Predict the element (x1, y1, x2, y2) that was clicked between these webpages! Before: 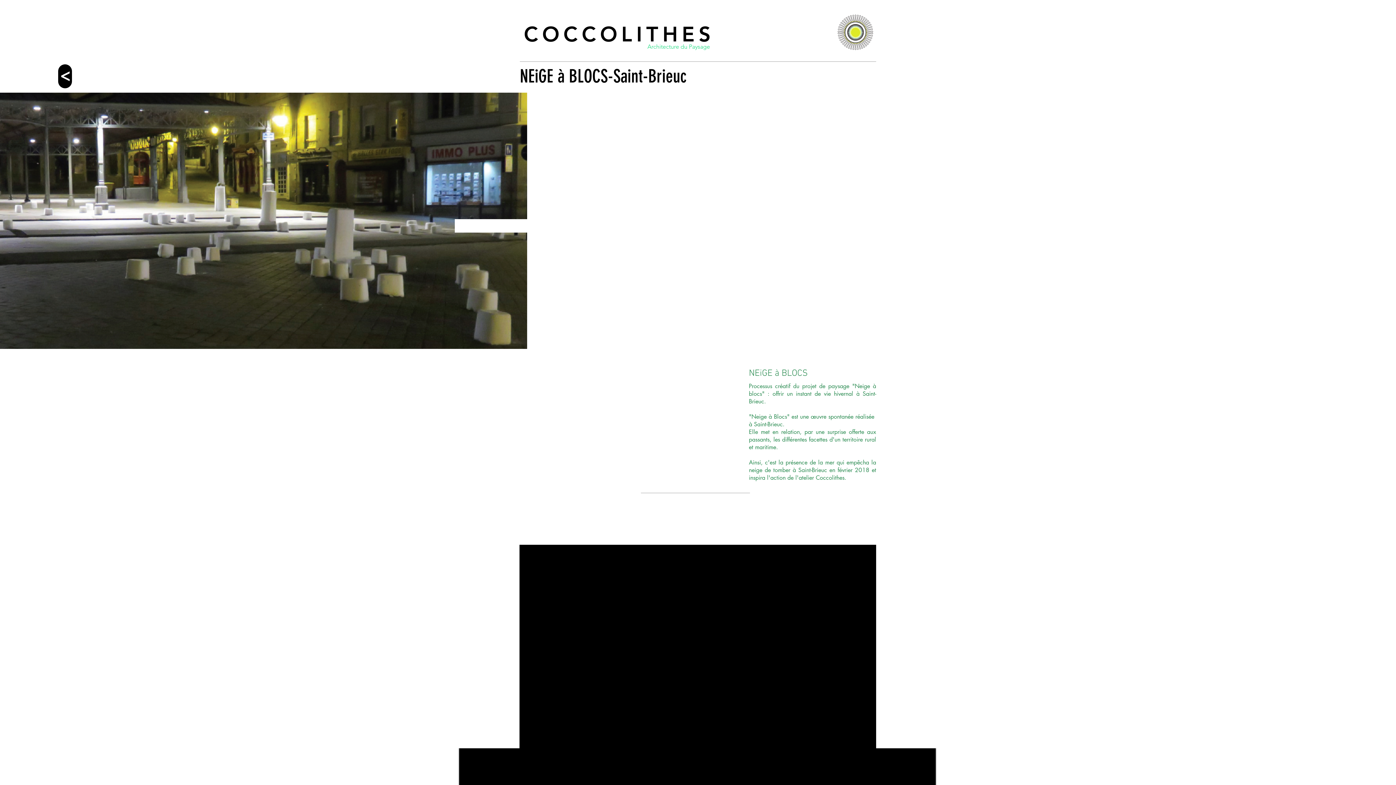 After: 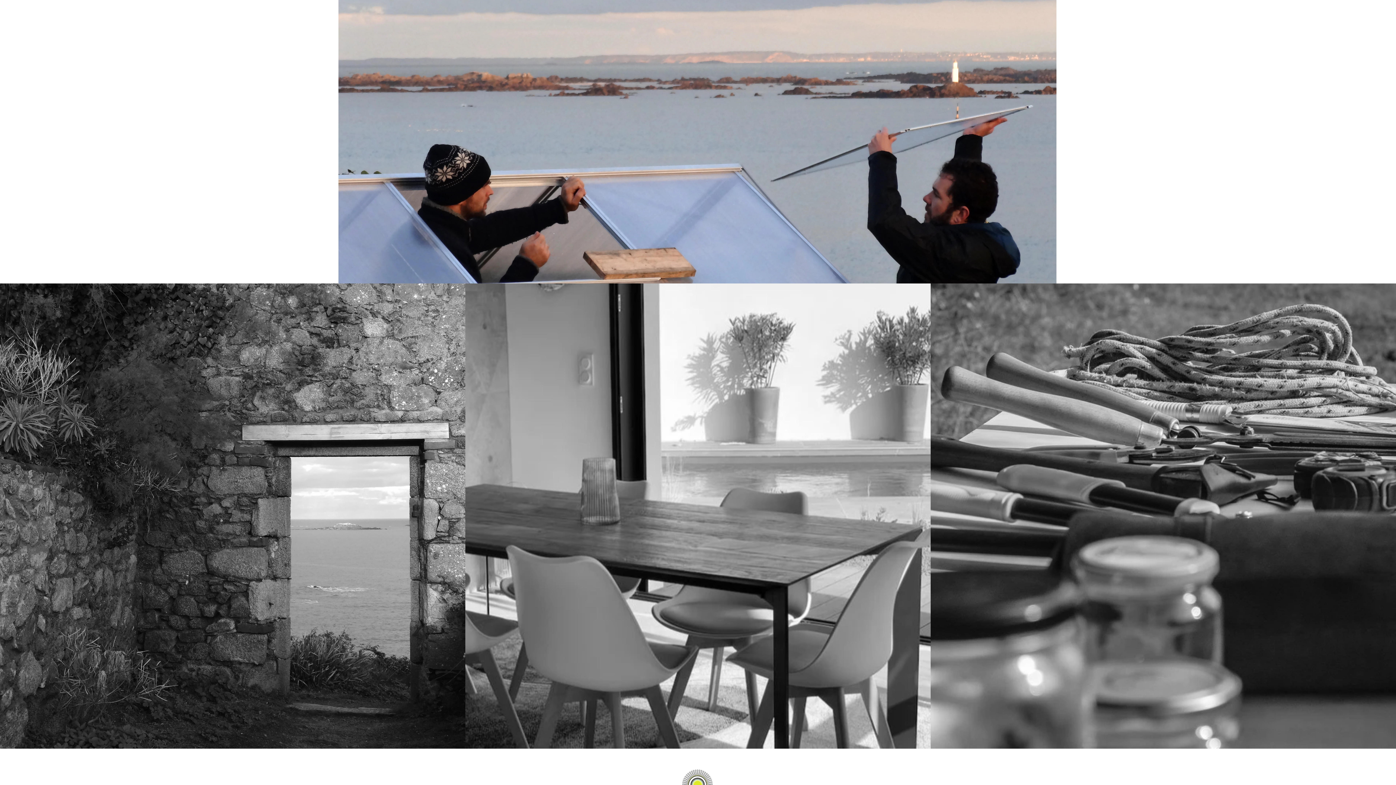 Action: bbox: (836, 14, 874, 50)